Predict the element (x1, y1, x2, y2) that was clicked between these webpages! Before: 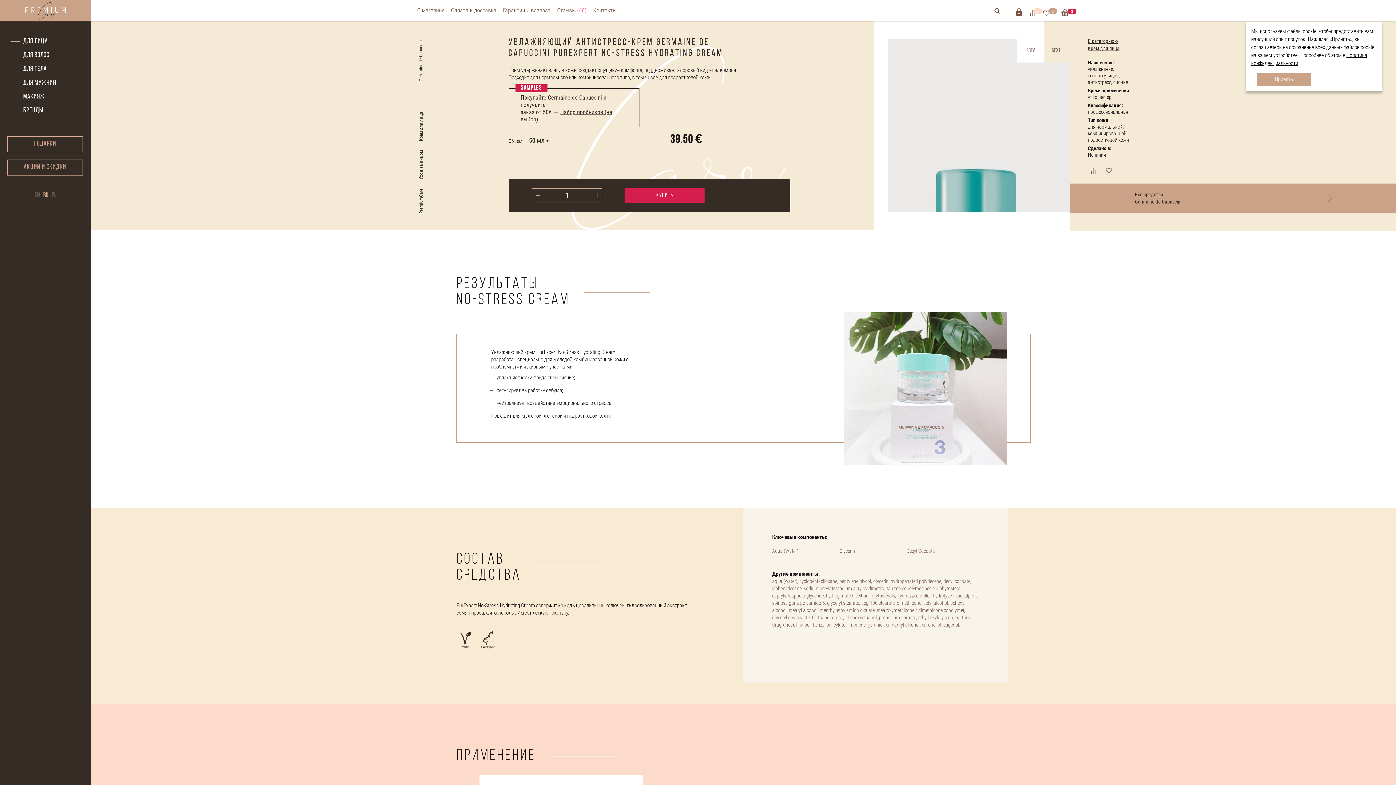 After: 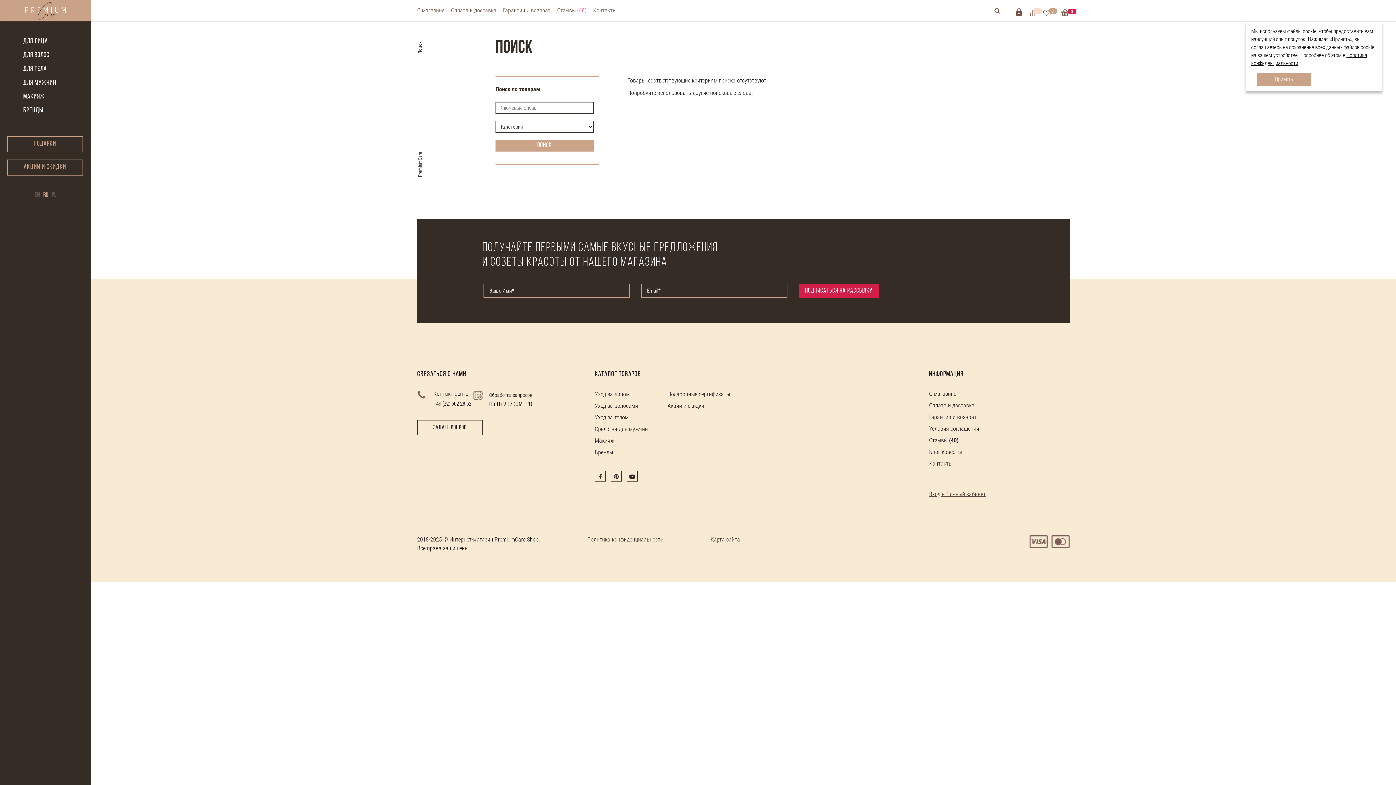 Action: bbox: (992, 6, 1002, 14)